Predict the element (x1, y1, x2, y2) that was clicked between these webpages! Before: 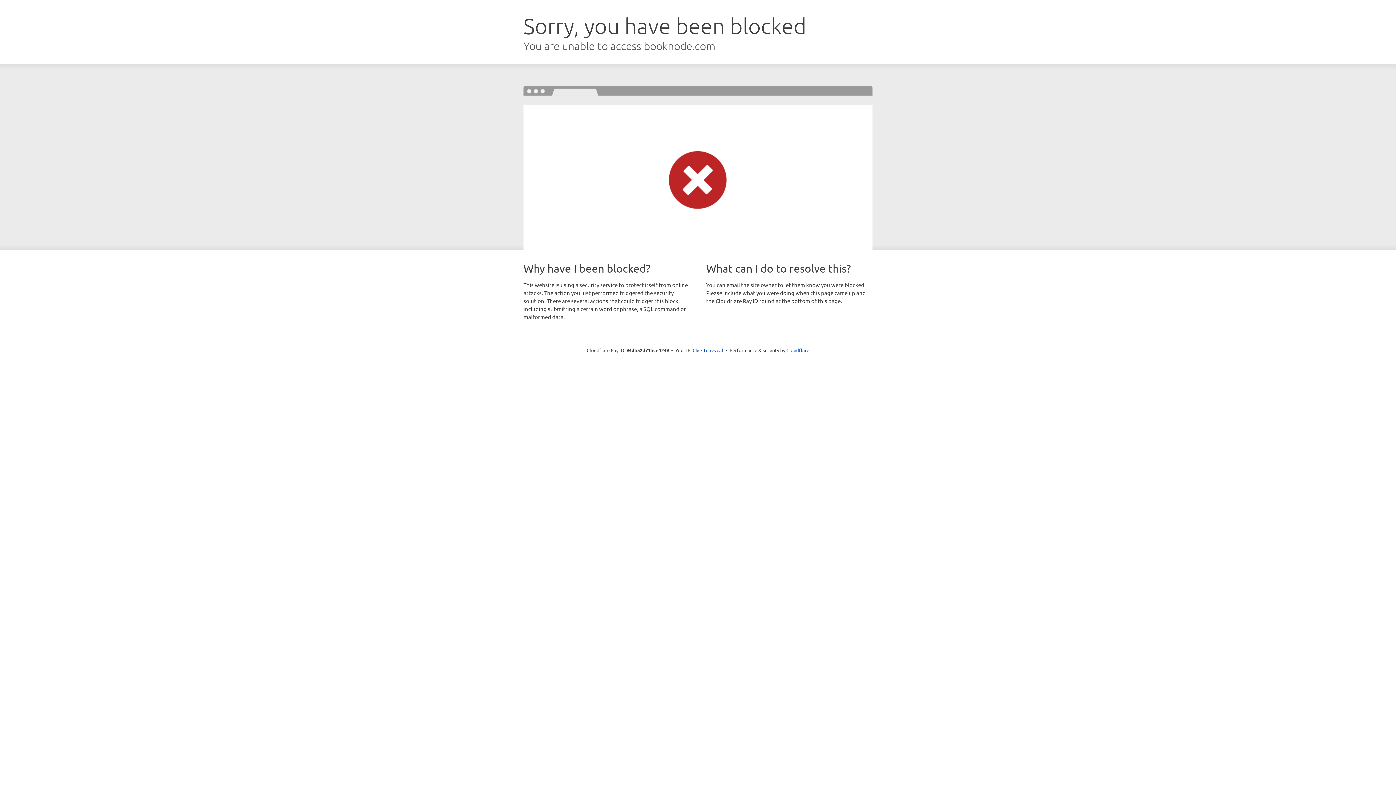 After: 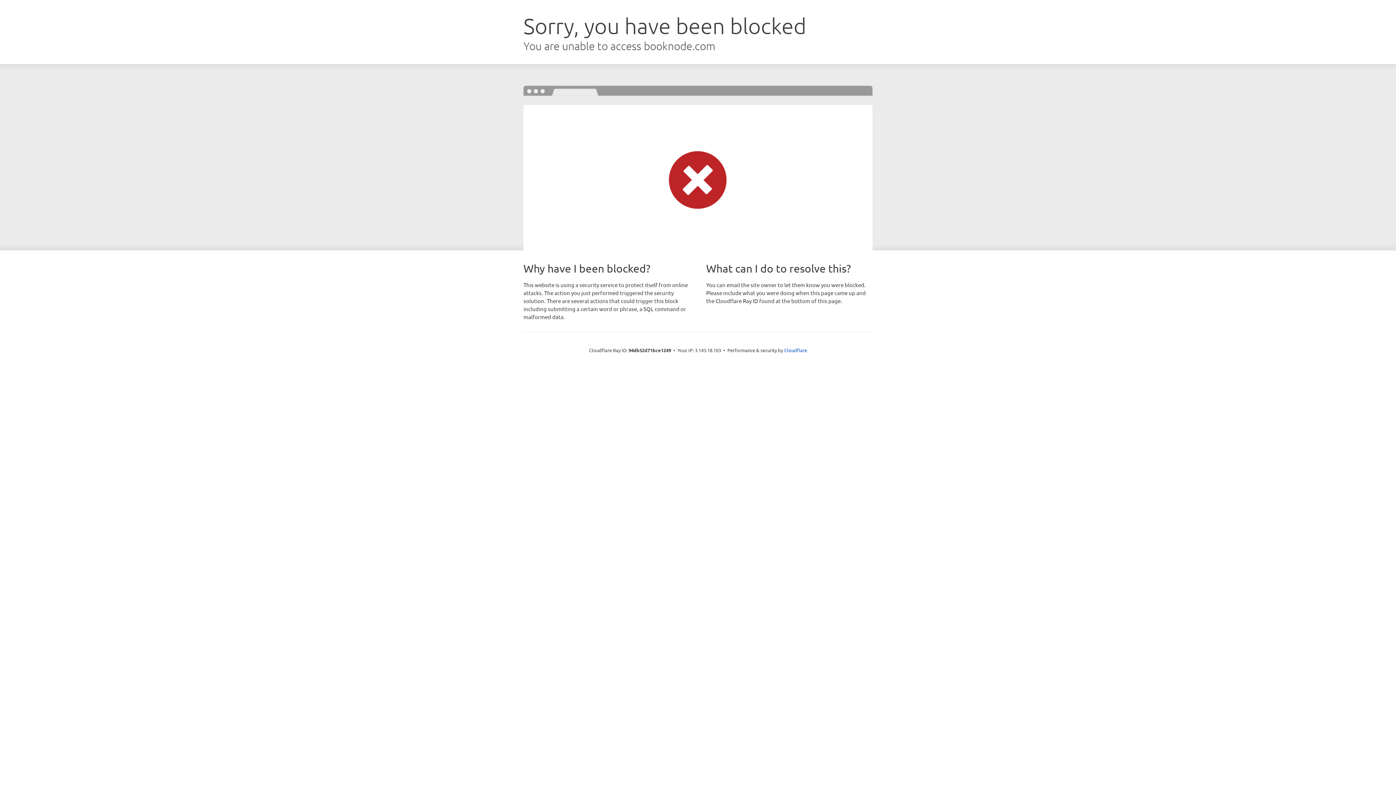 Action: bbox: (692, 346, 723, 353) label: Click to reveal